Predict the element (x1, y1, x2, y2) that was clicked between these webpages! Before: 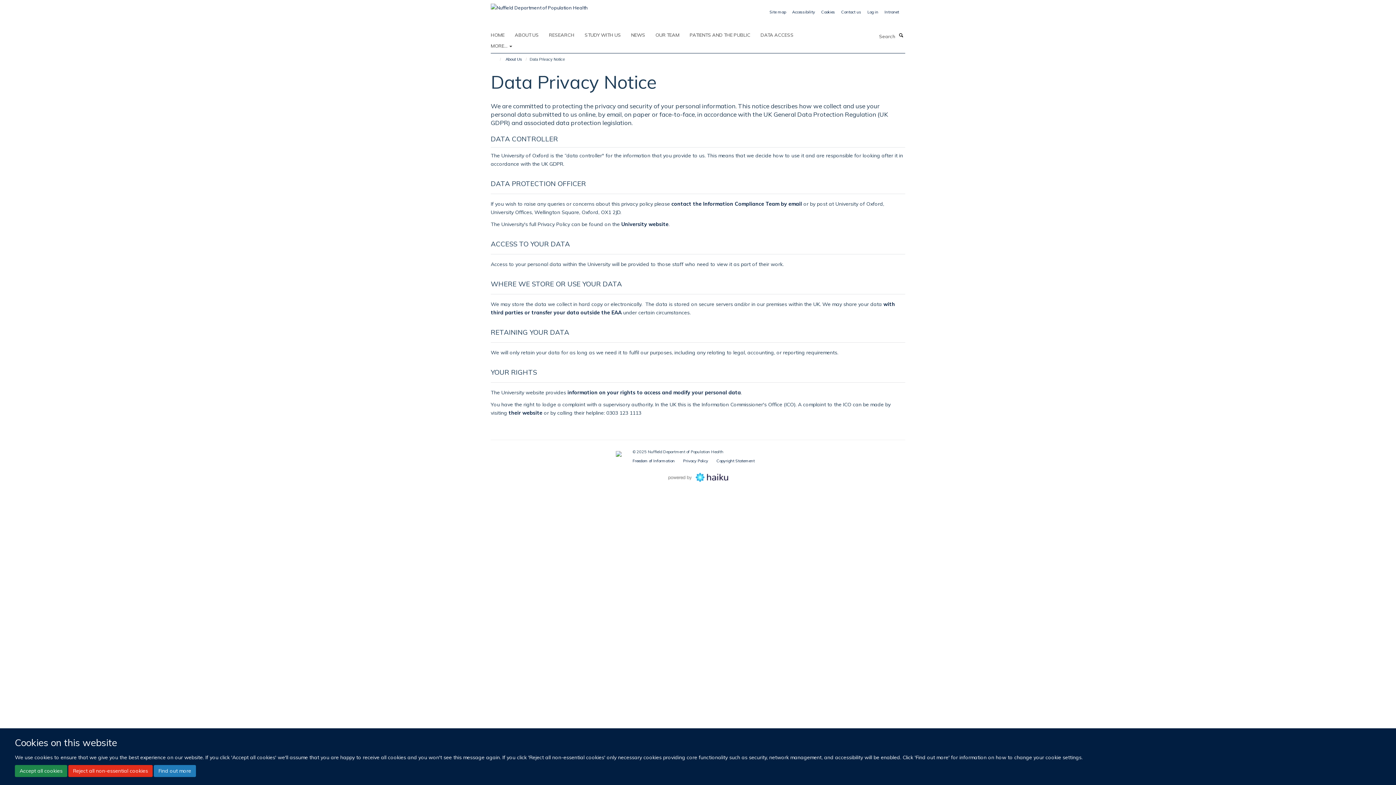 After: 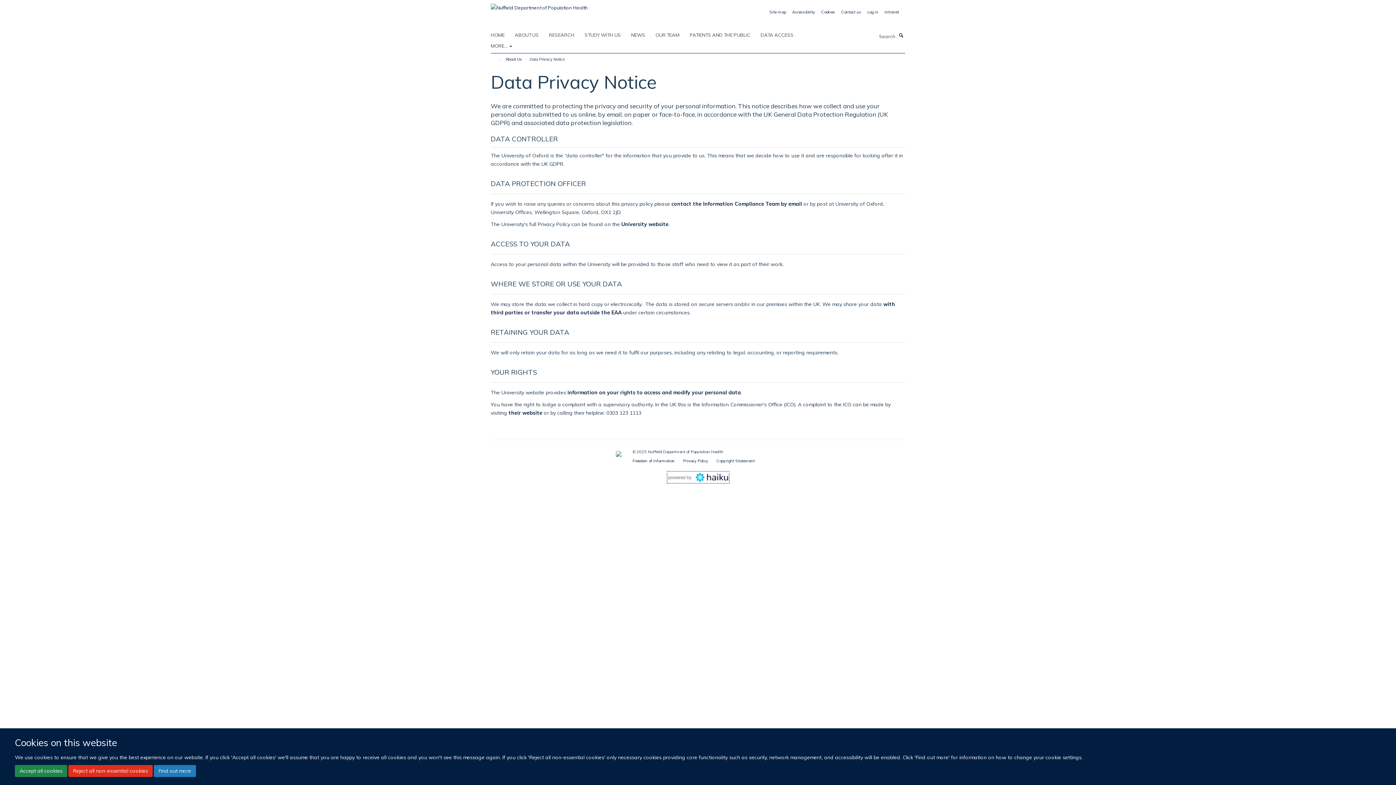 Action: bbox: (668, 474, 728, 479)